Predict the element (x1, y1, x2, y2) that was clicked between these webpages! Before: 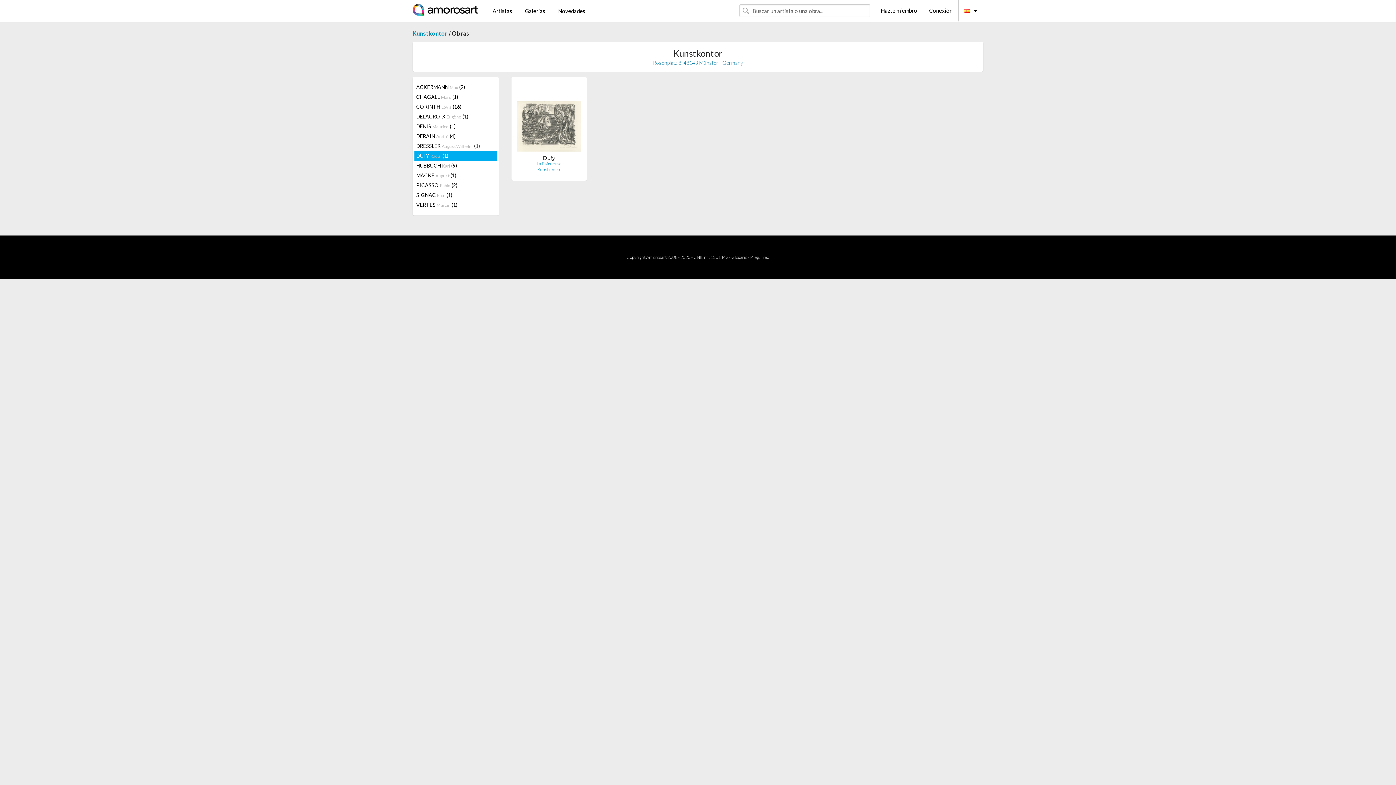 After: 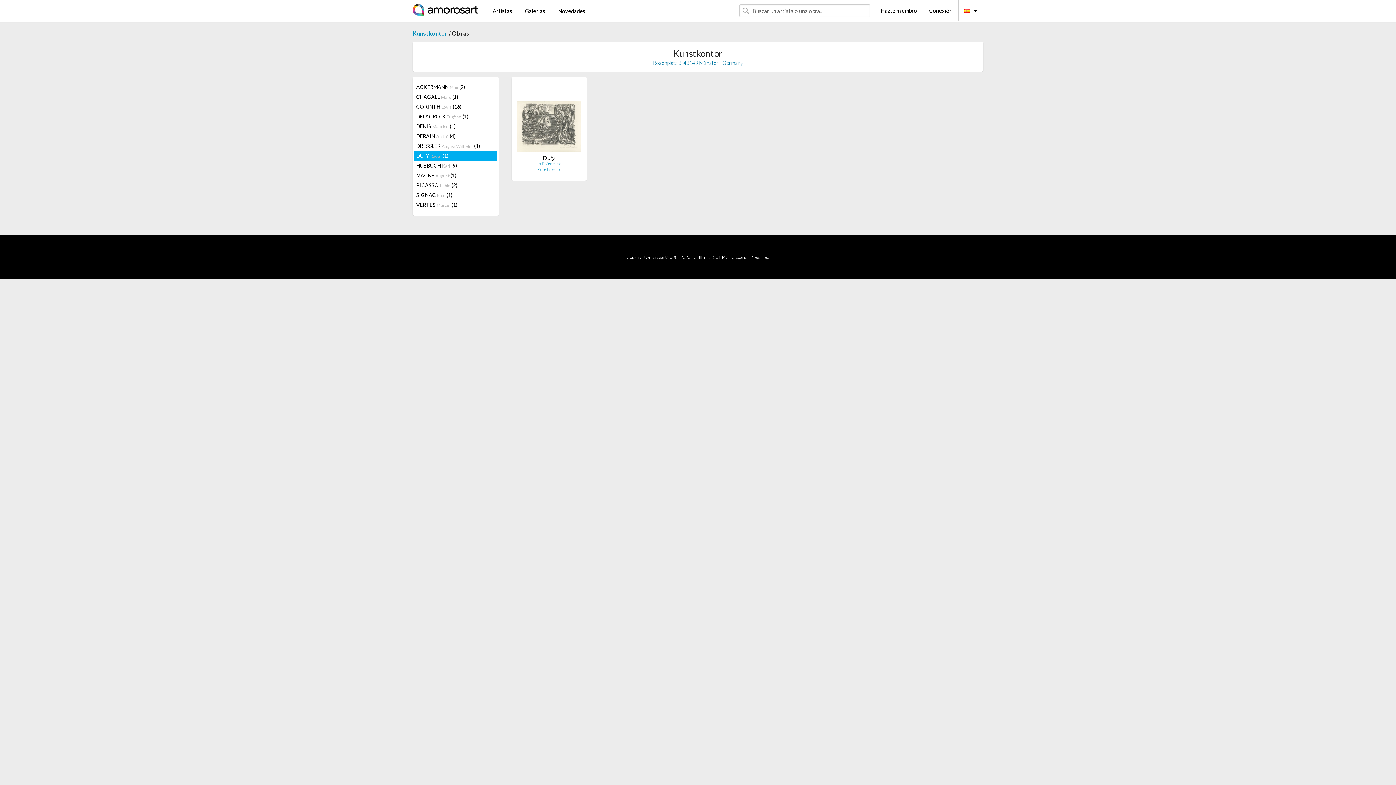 Action: bbox: (414, 151, 496, 161) label: DUFY Raoul (1)